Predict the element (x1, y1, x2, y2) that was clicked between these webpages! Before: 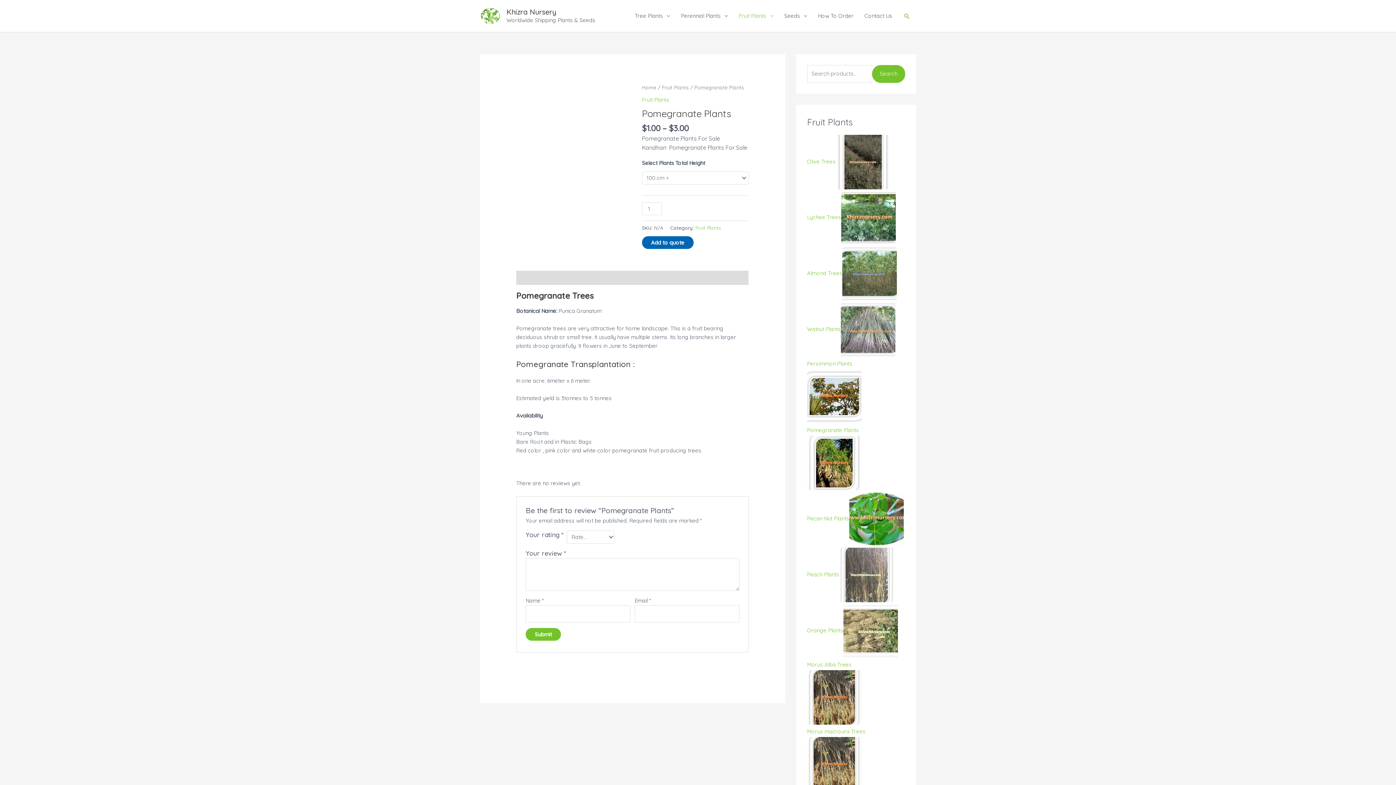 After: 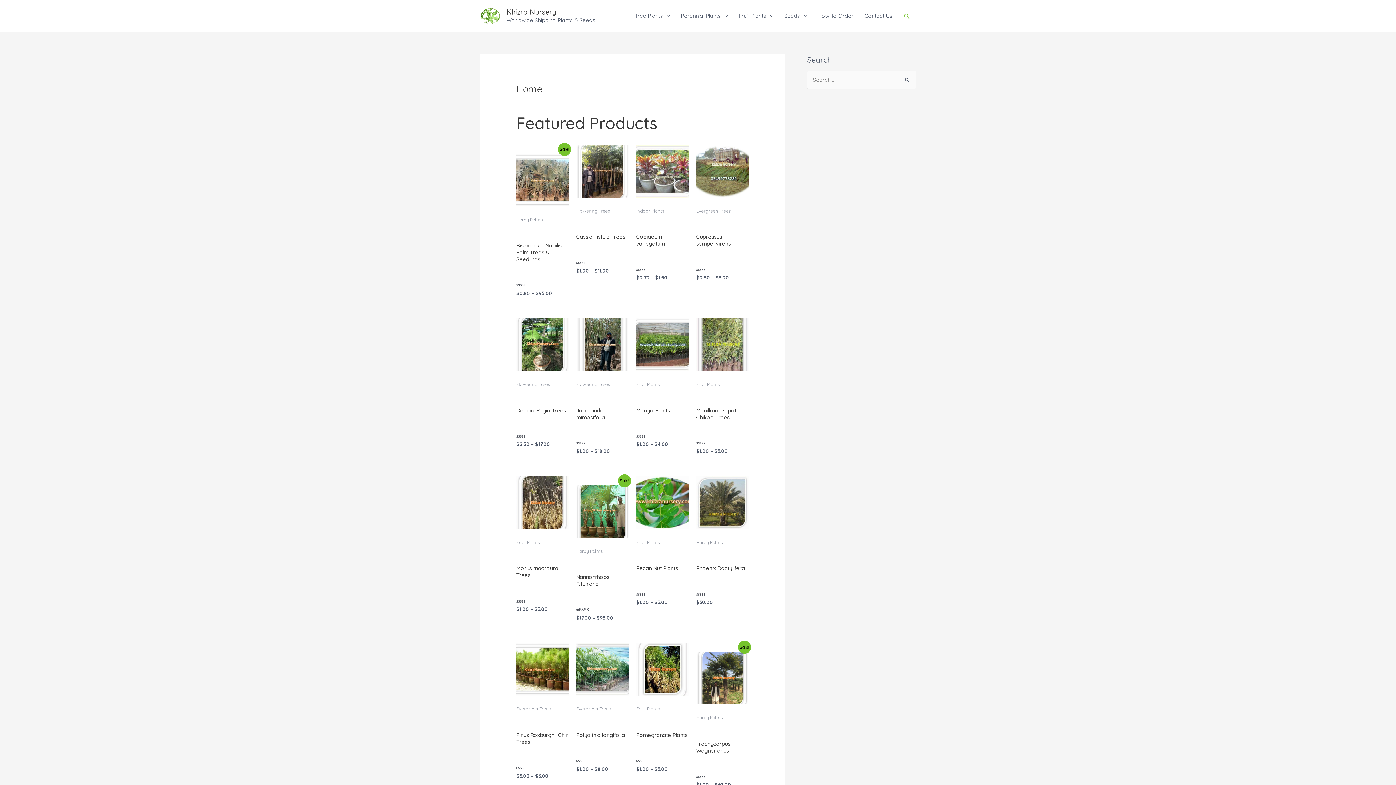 Action: bbox: (506, 7, 556, 16) label: Khizra Nursery